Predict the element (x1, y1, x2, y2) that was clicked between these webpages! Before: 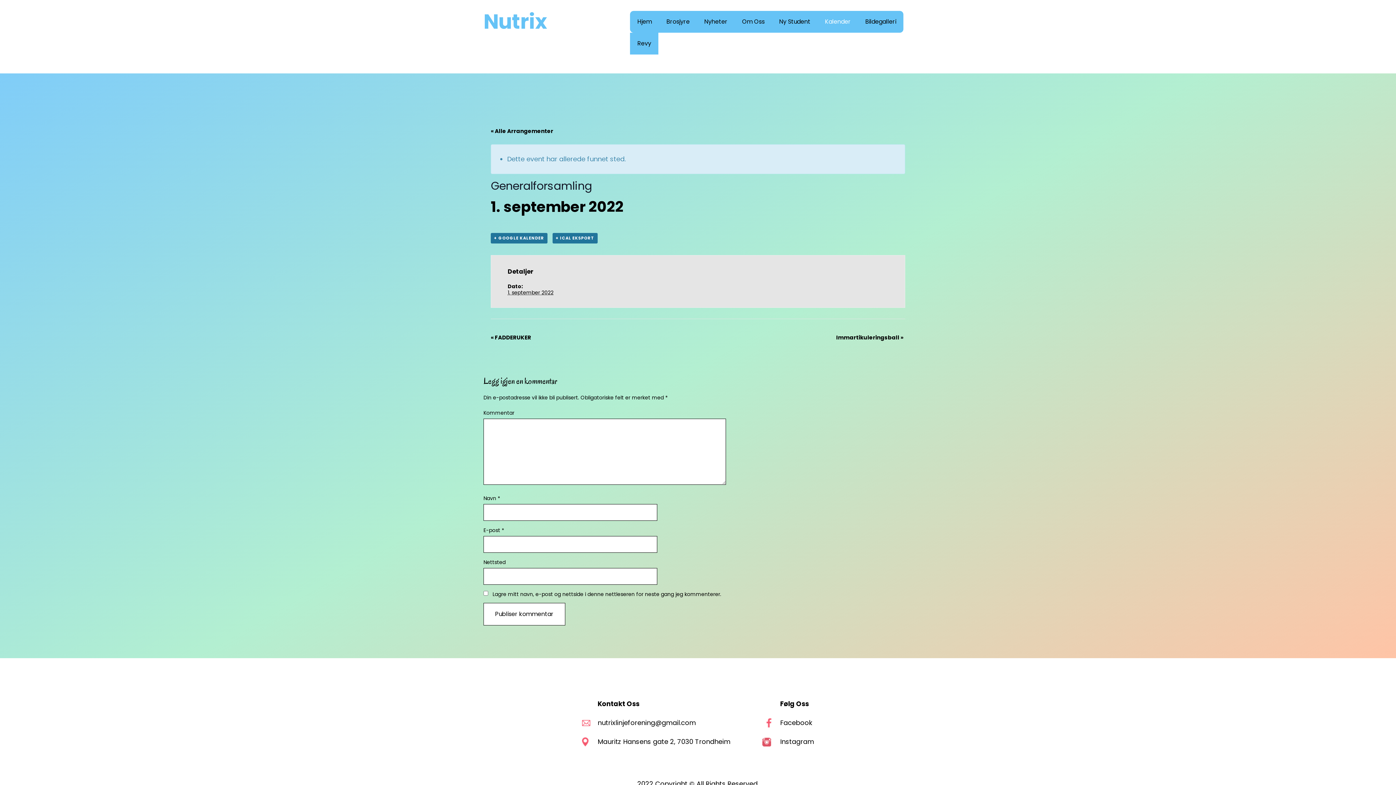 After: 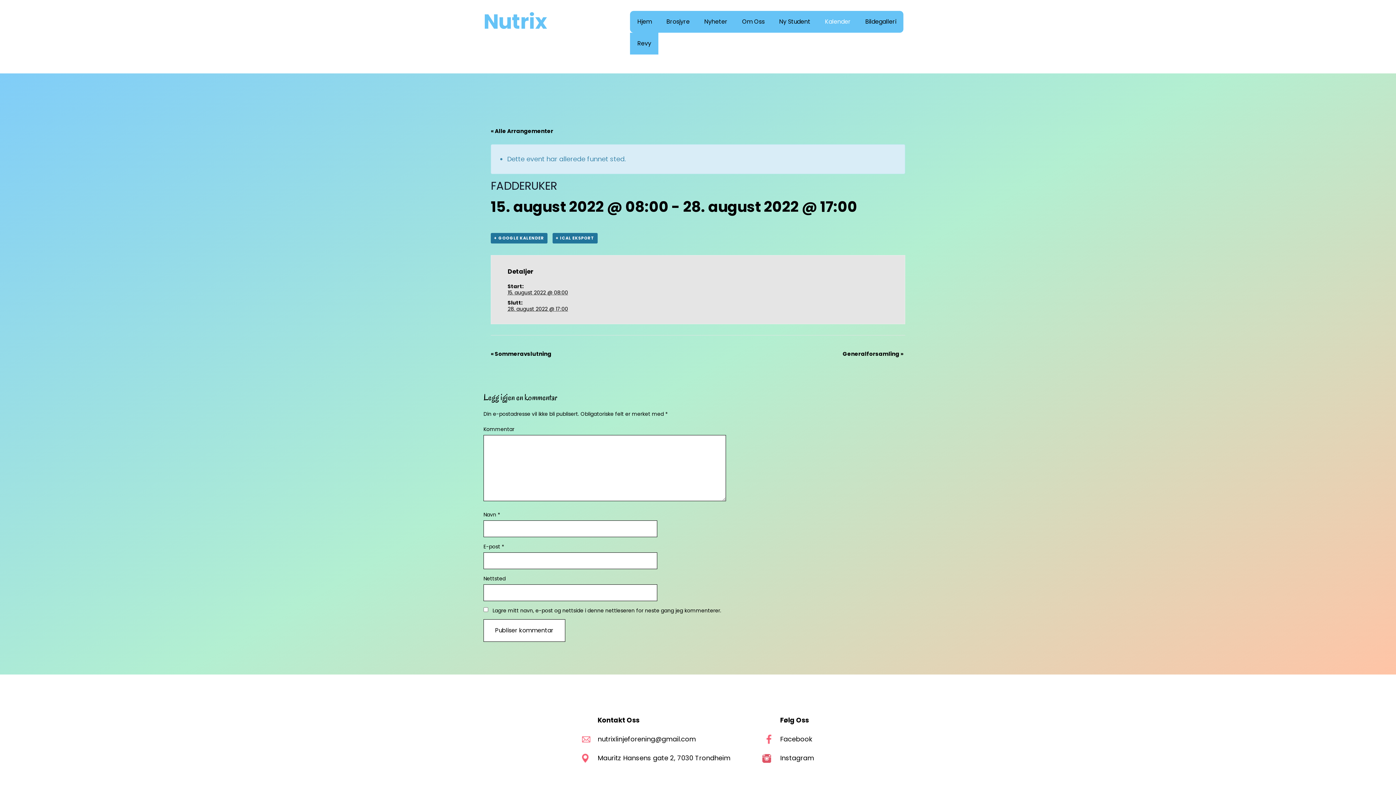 Action: label: « FADDERUKER bbox: (490, 333, 531, 341)